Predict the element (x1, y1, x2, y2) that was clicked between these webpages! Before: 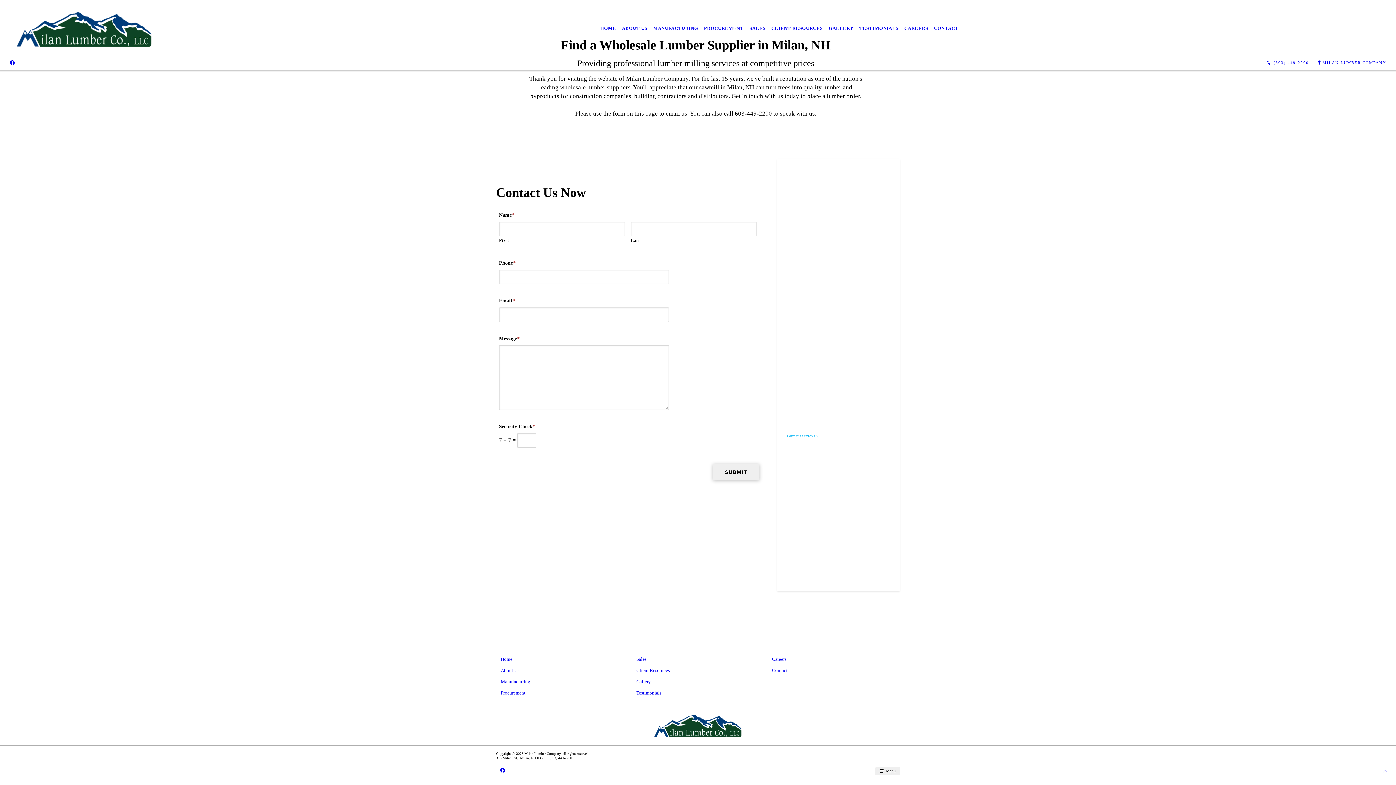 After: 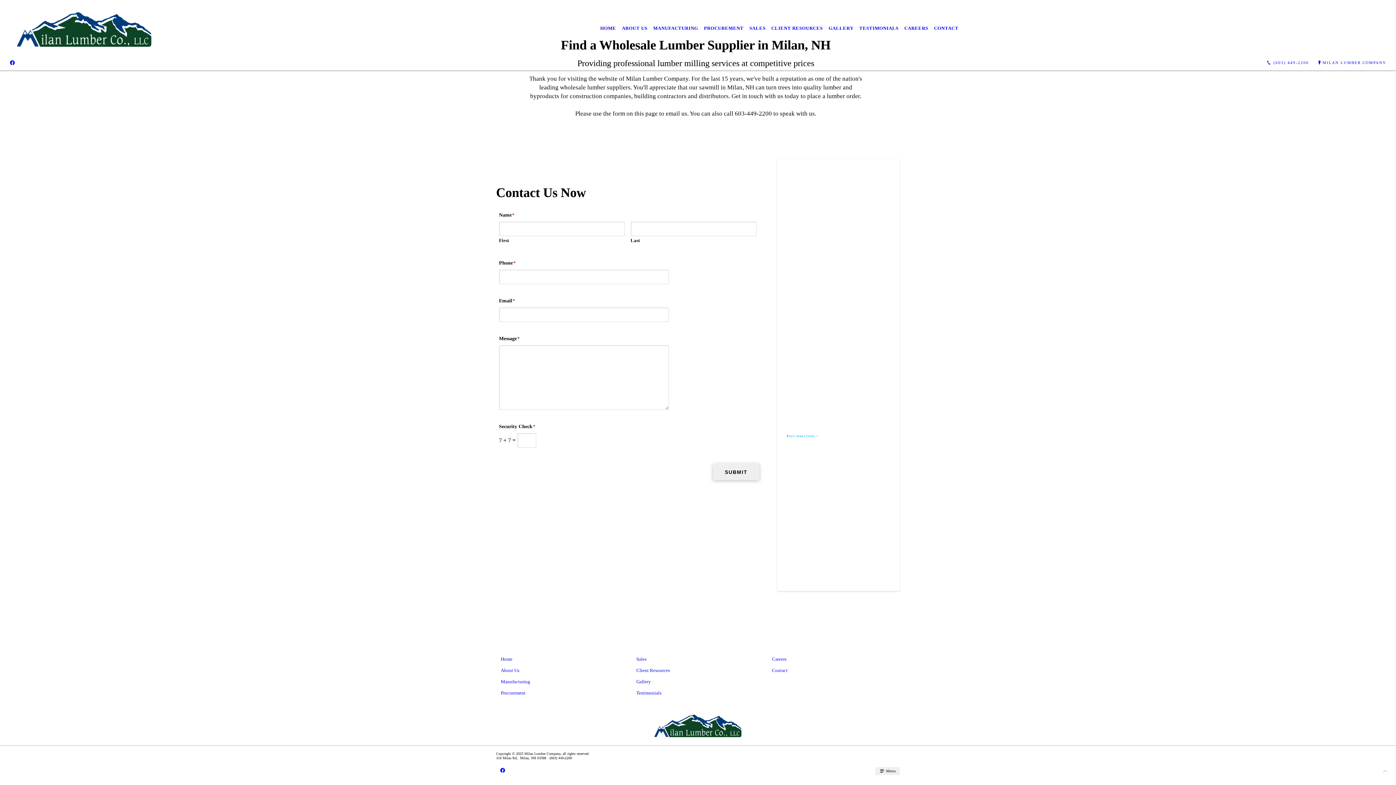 Action: bbox: (496, 766, 509, 774)